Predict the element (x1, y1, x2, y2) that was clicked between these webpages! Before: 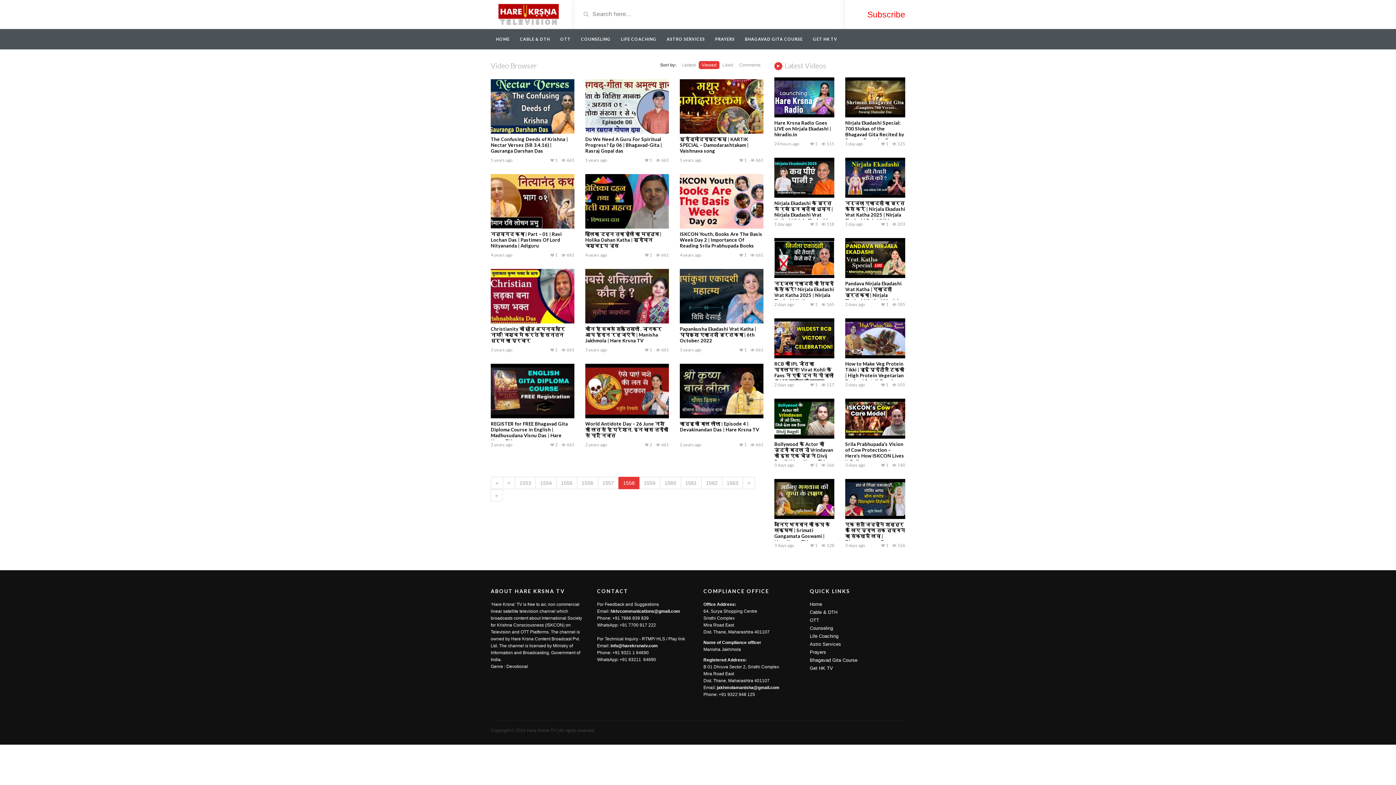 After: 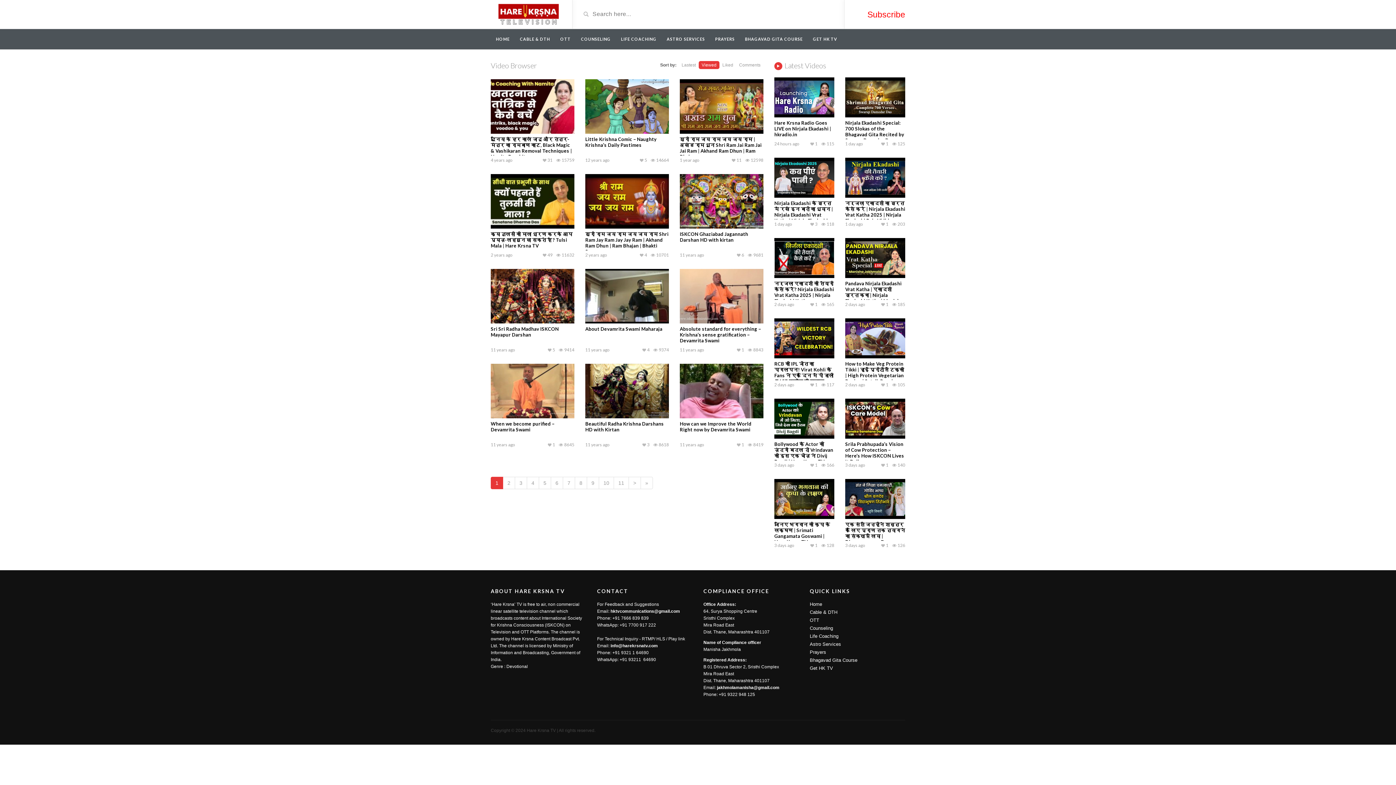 Action: label: « bbox: (490, 477, 503, 489)